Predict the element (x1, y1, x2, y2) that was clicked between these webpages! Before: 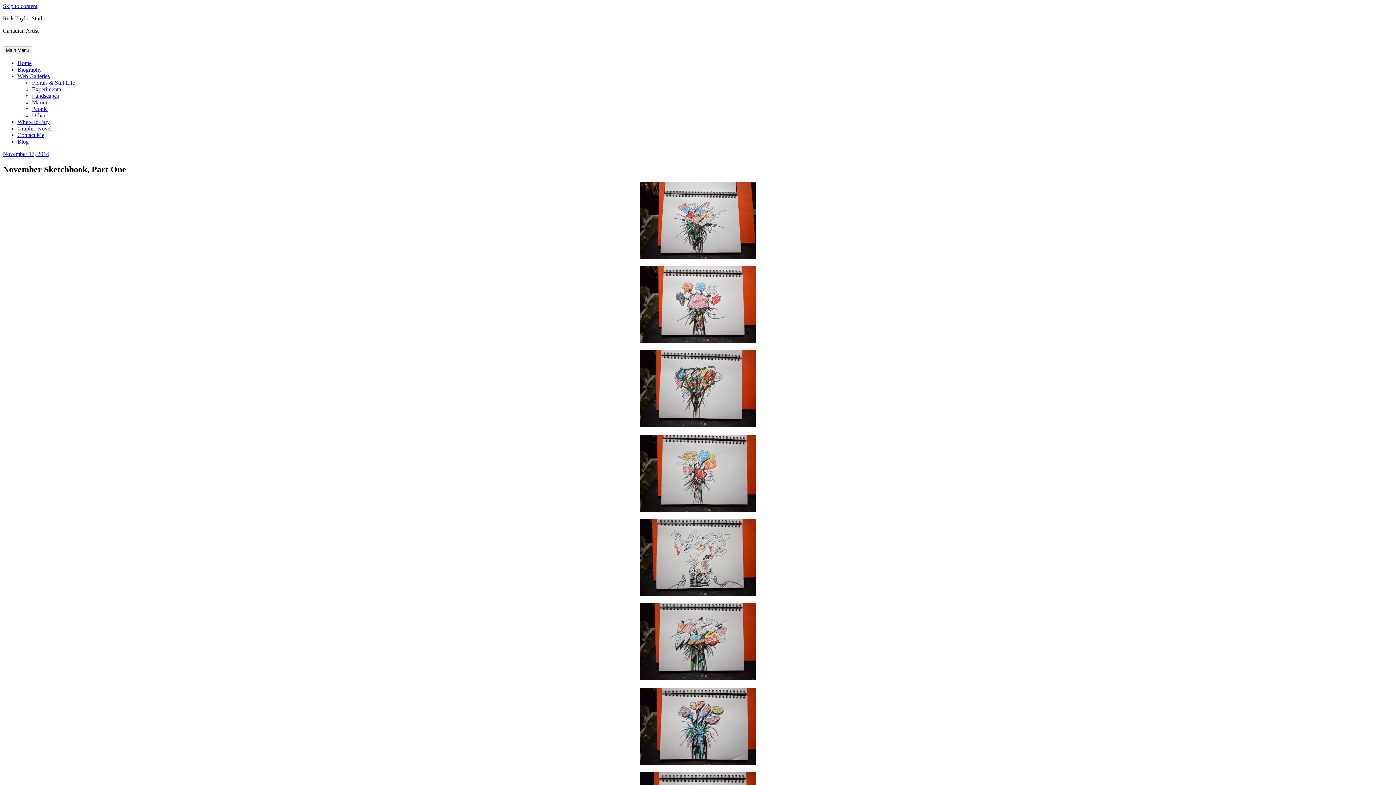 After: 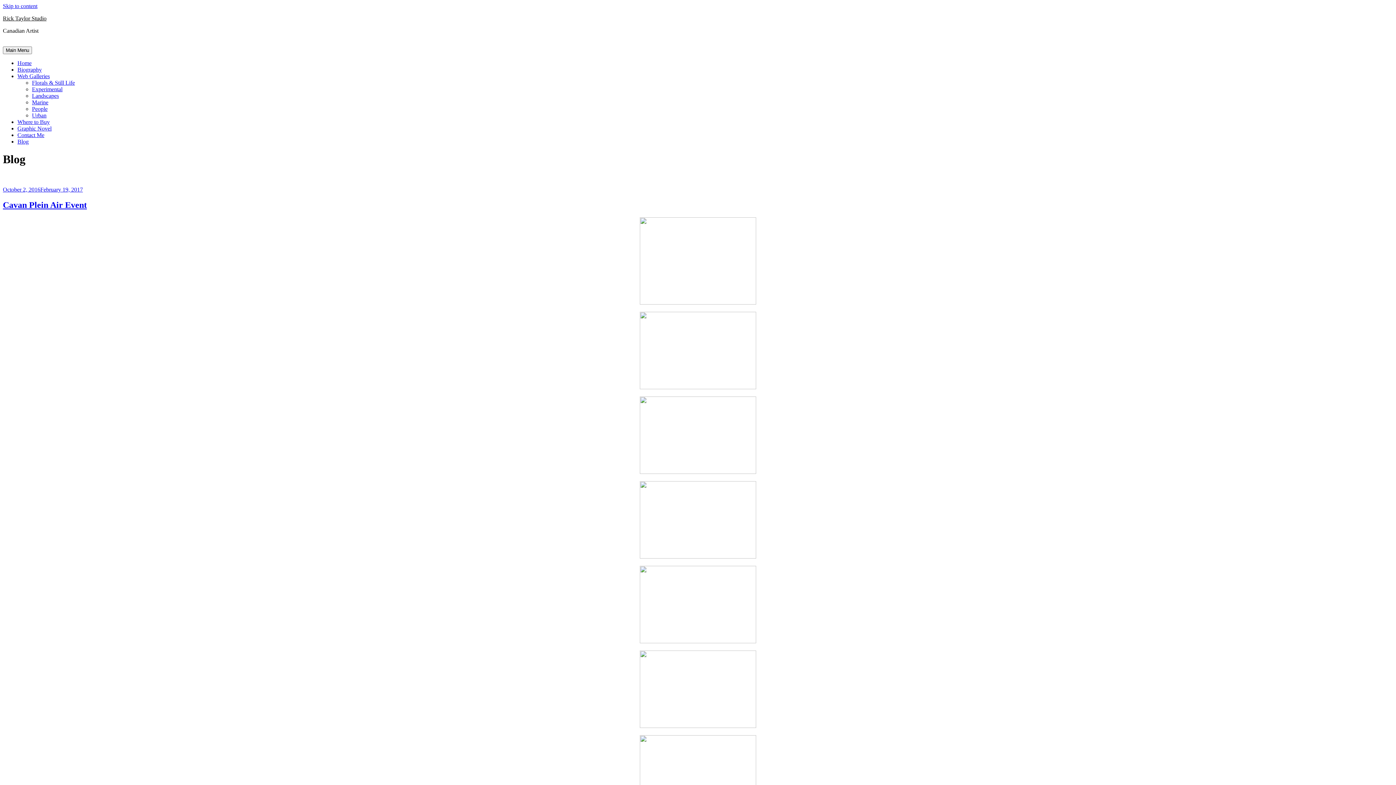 Action: bbox: (17, 138, 28, 144) label: Blog